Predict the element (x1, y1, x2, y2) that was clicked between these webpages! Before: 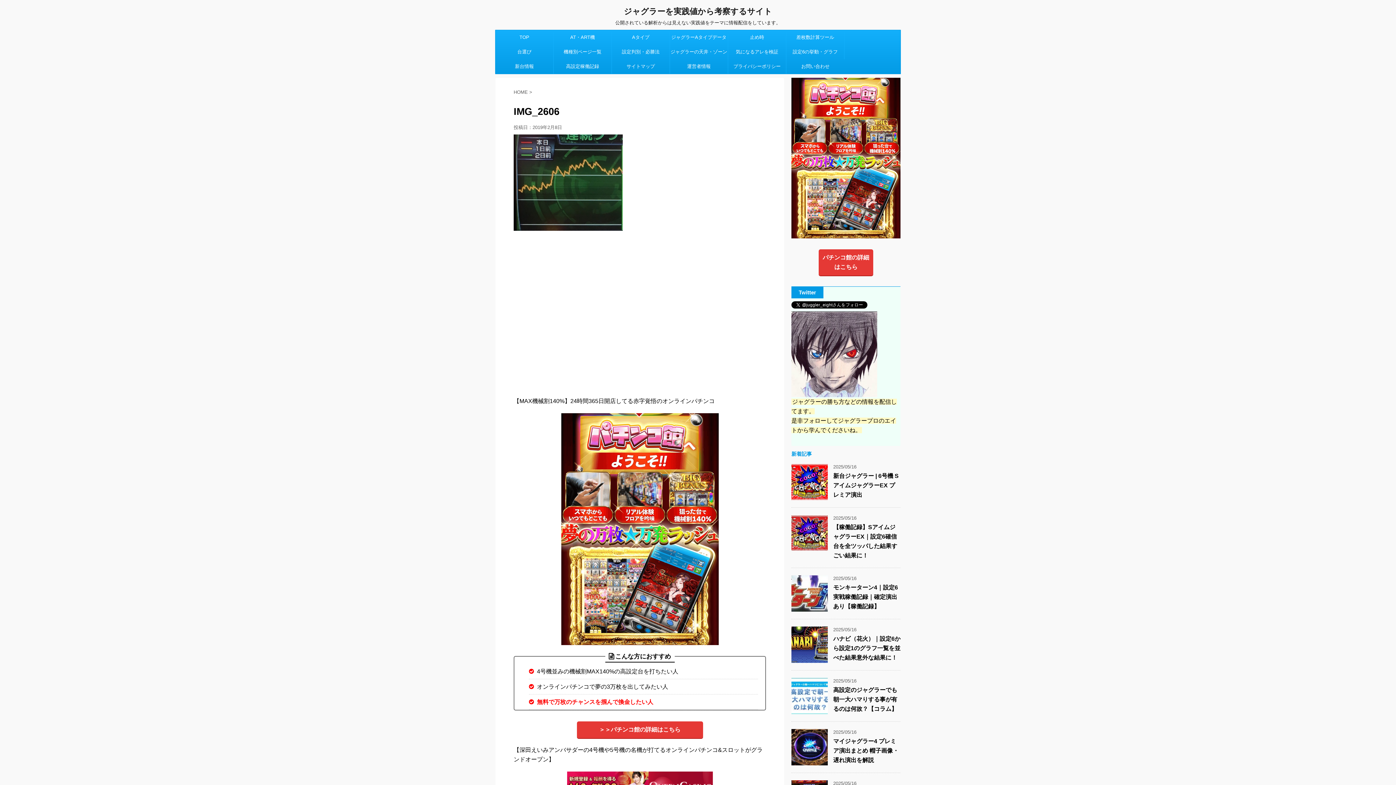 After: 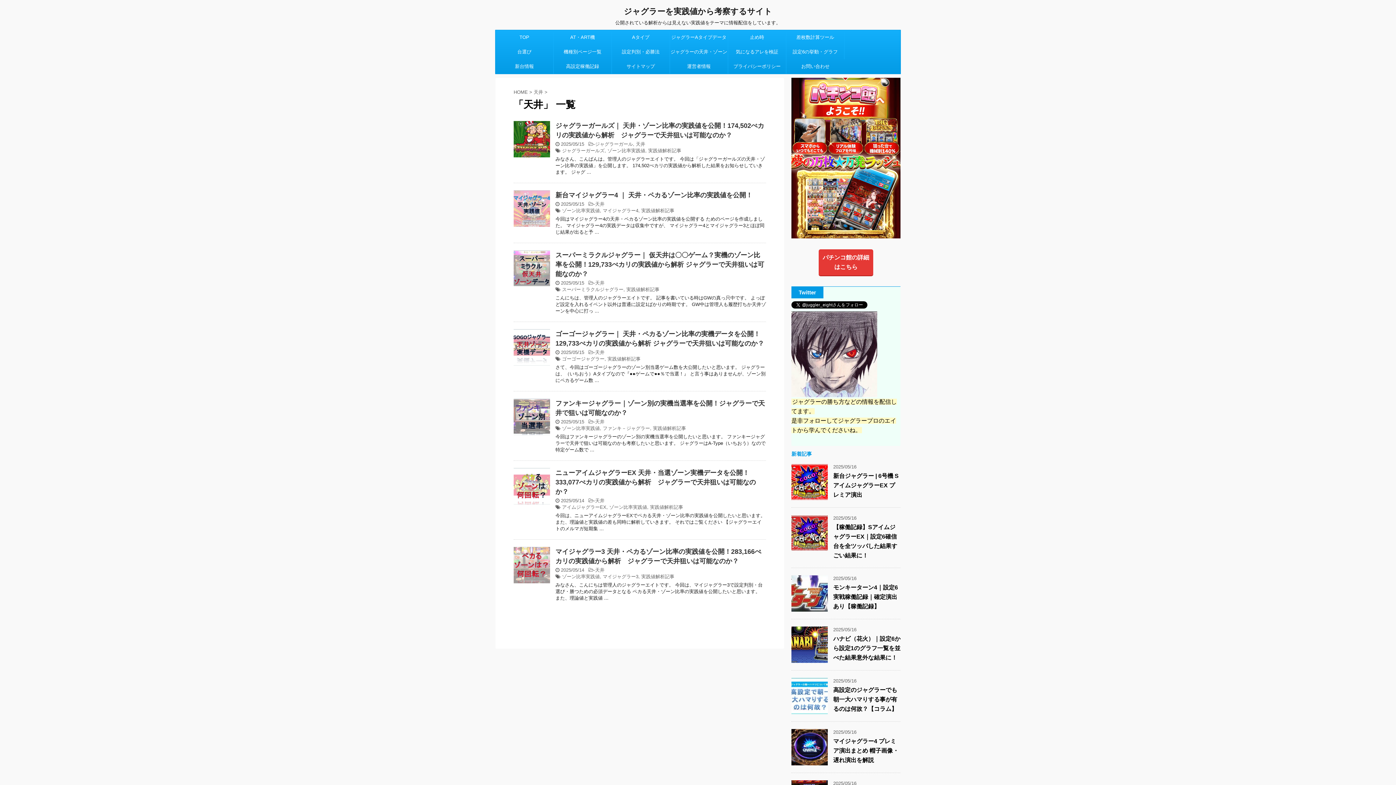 Action: bbox: (670, 44, 728, 59) label: ジャグラーの天井・ゾーン